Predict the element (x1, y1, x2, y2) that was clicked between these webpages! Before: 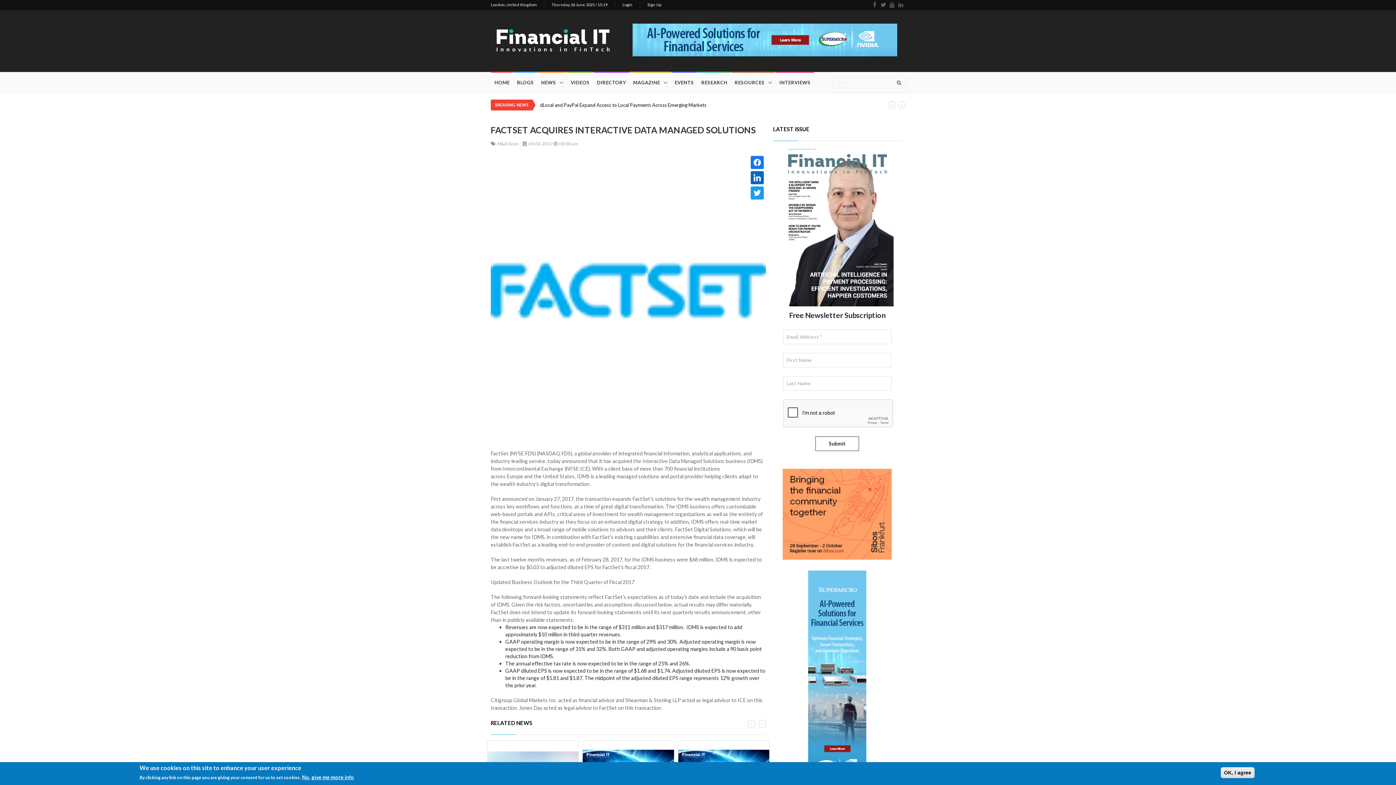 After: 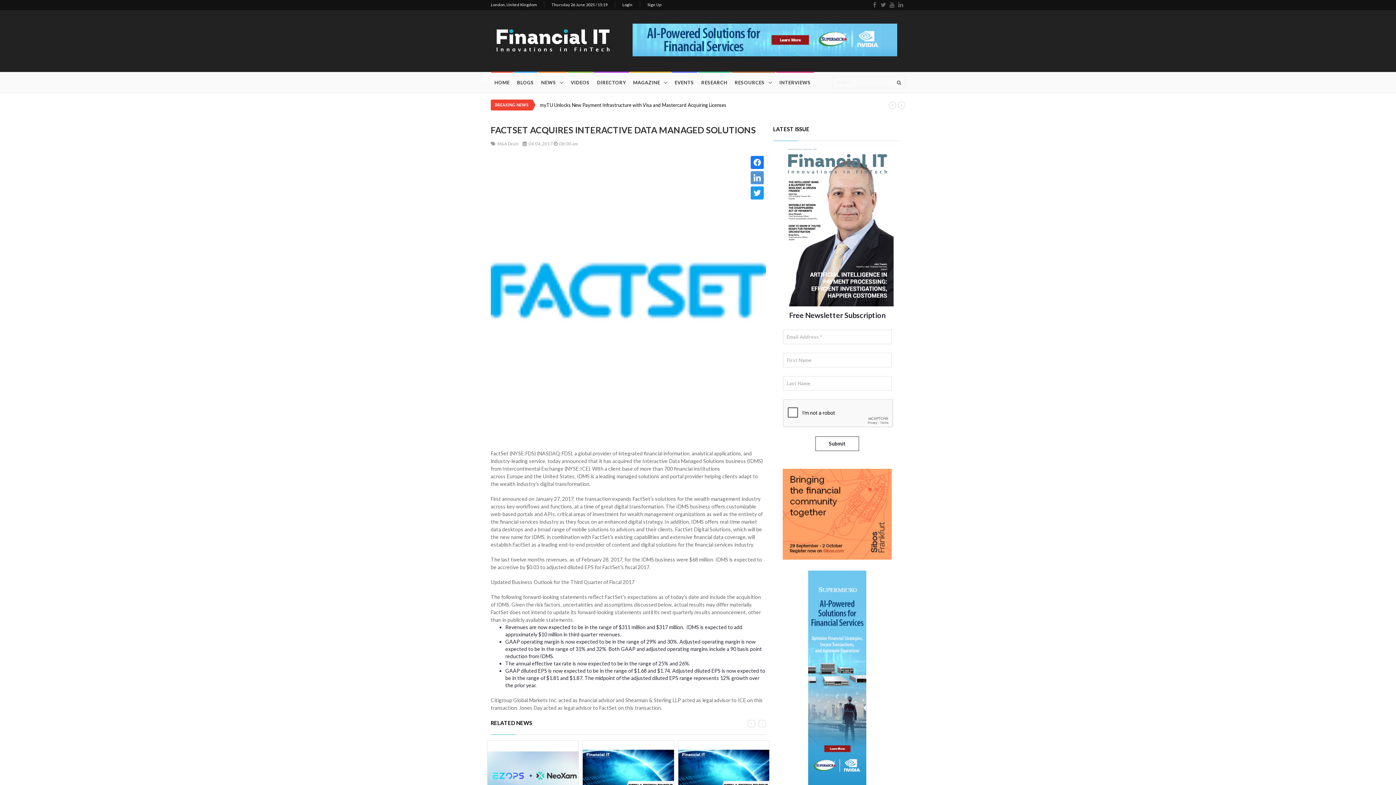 Action: bbox: (750, 171, 763, 184)